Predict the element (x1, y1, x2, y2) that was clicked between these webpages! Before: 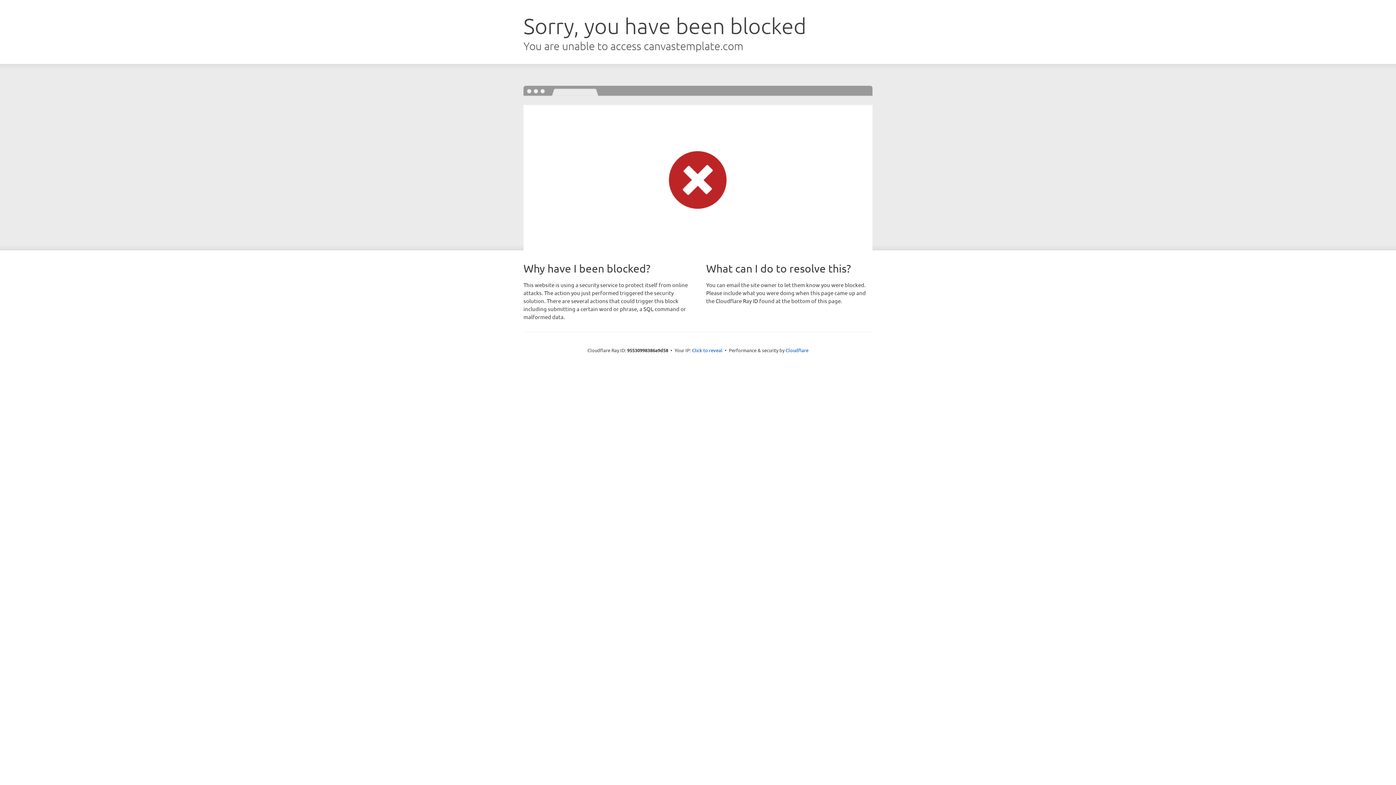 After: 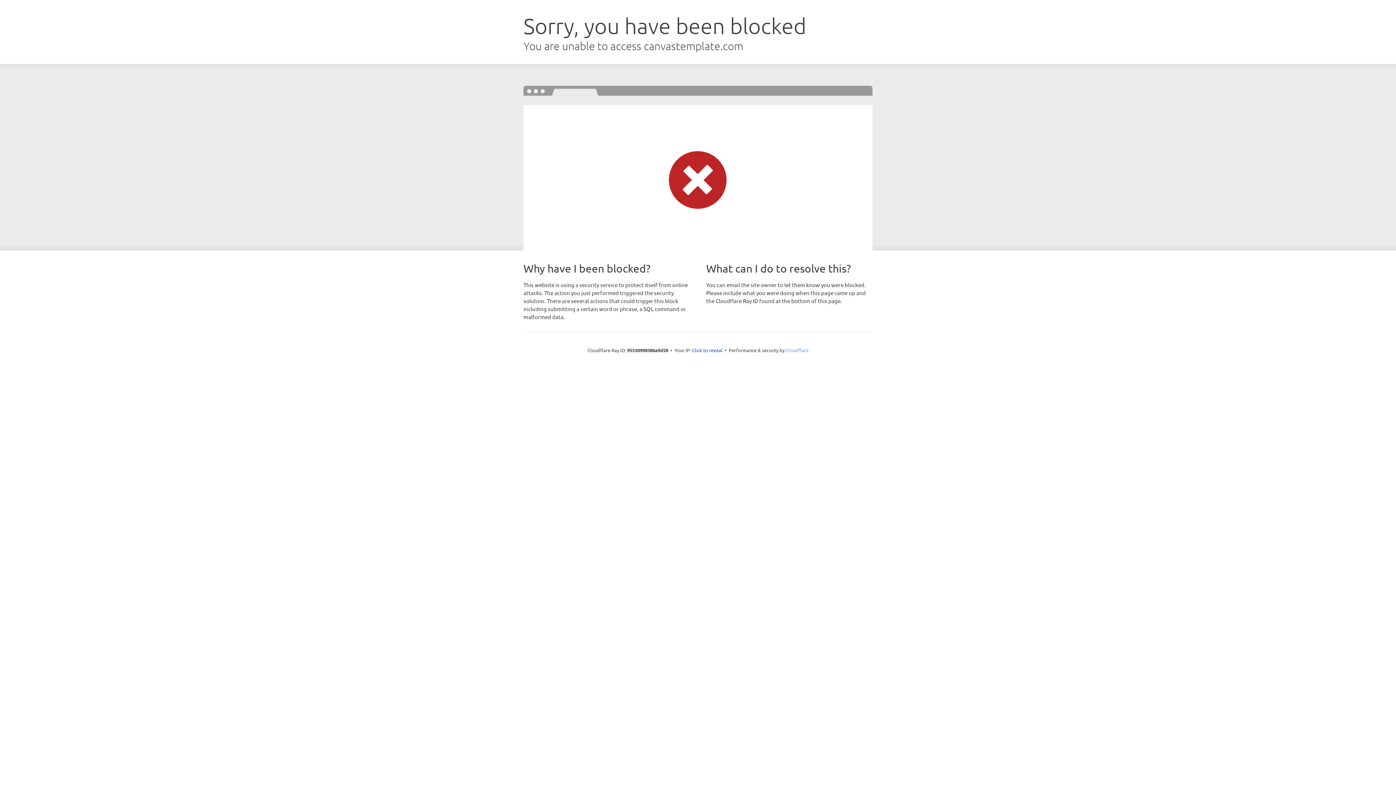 Action: label: Cloudflare bbox: (785, 347, 808, 353)